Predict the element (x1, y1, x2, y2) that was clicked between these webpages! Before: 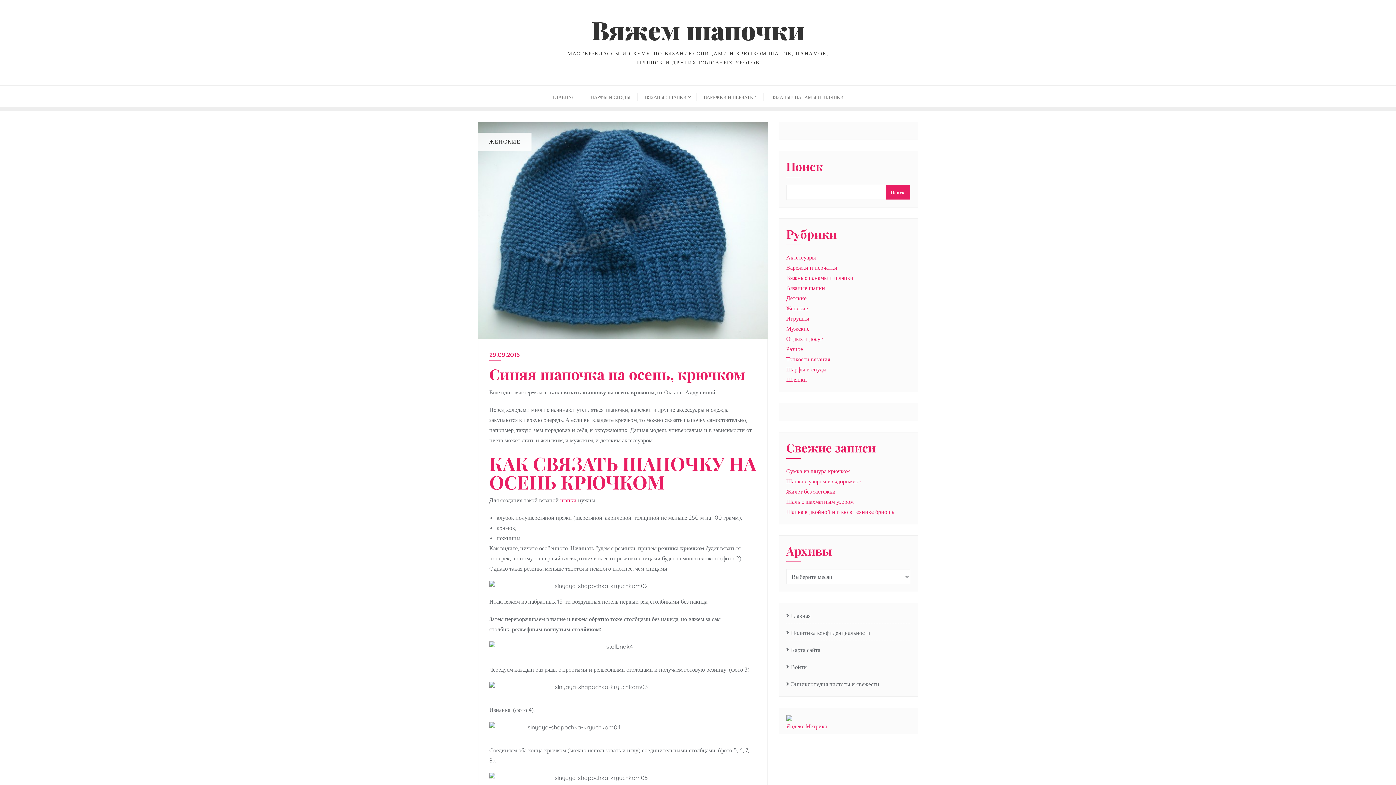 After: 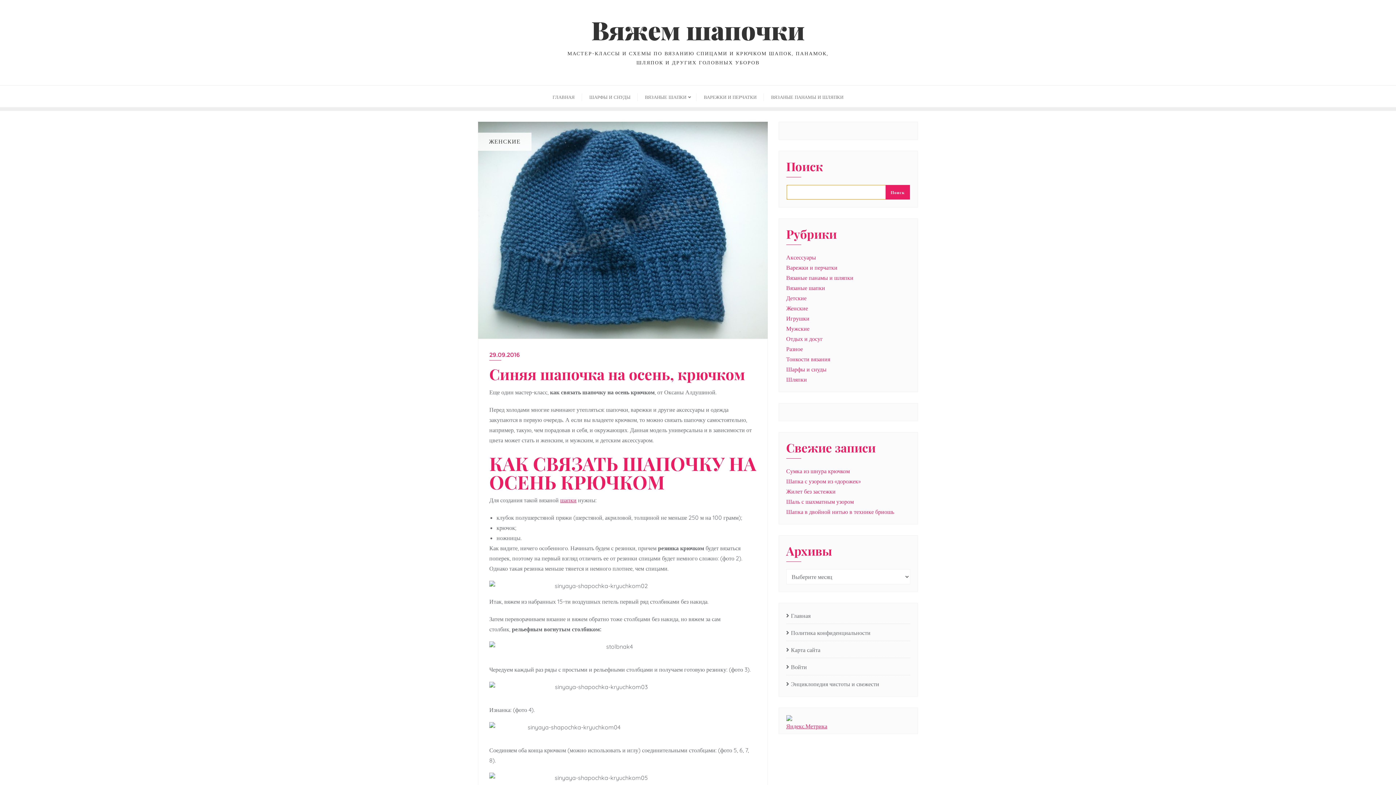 Action: label: Поиск bbox: (885, 185, 910, 200)